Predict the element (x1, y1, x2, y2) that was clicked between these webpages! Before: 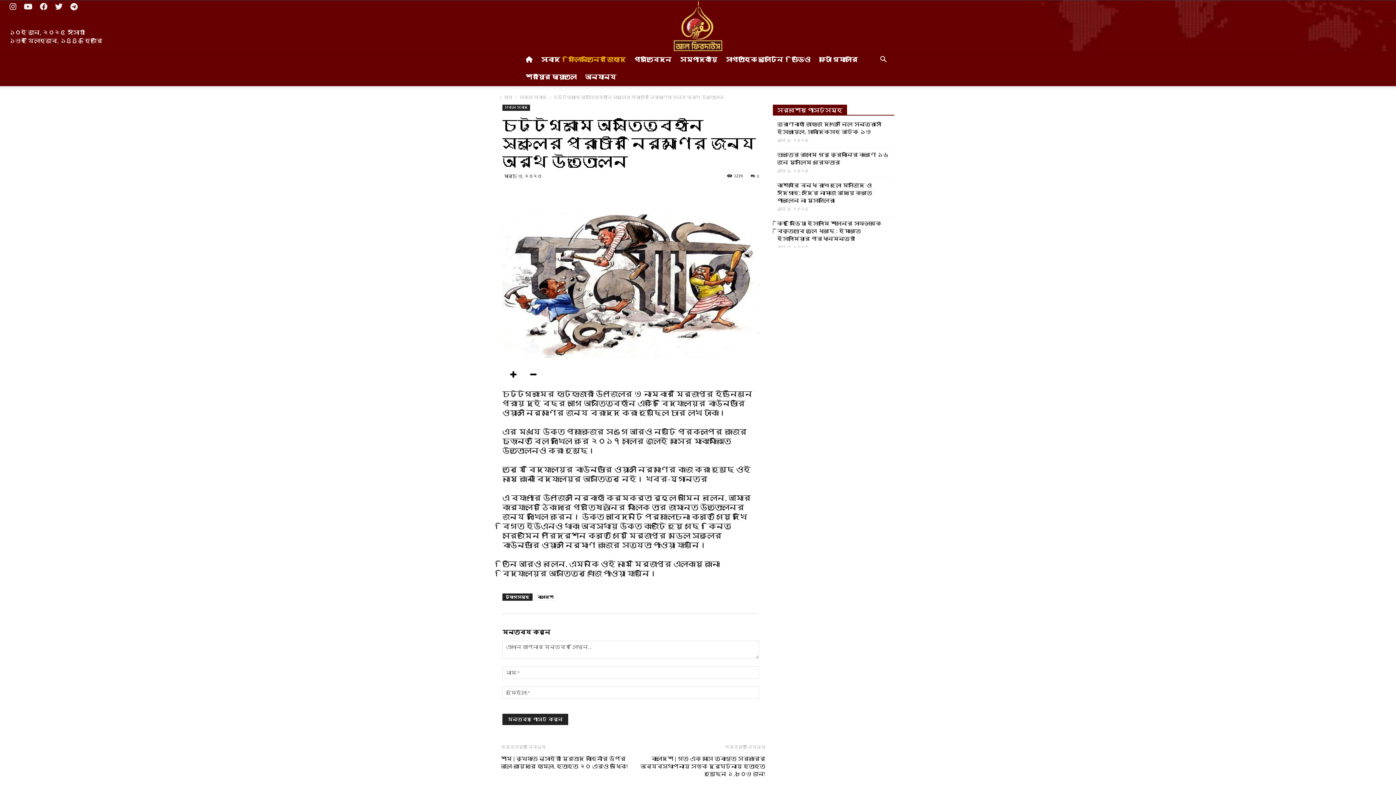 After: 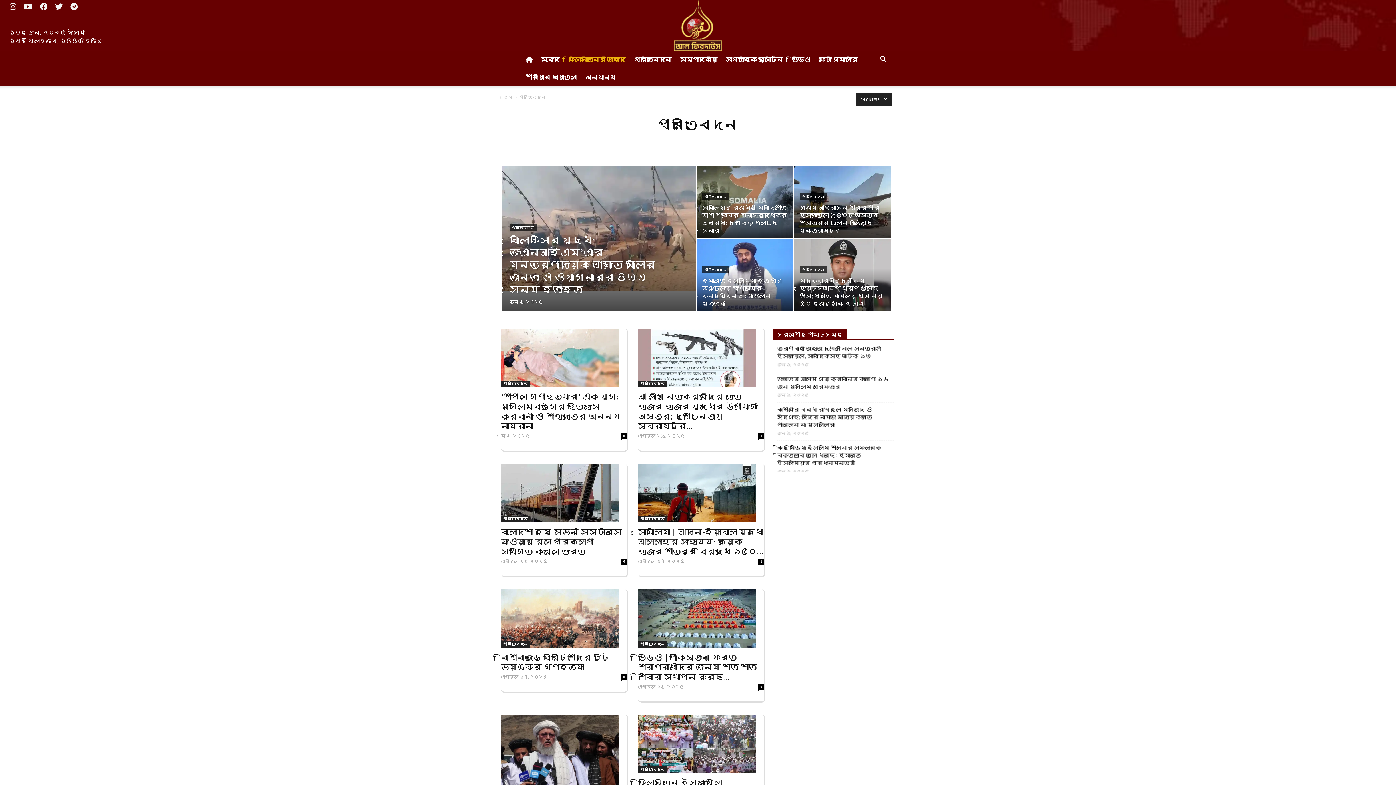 Action: label: প্রতিবেদন bbox: (630, 51, 676, 68)